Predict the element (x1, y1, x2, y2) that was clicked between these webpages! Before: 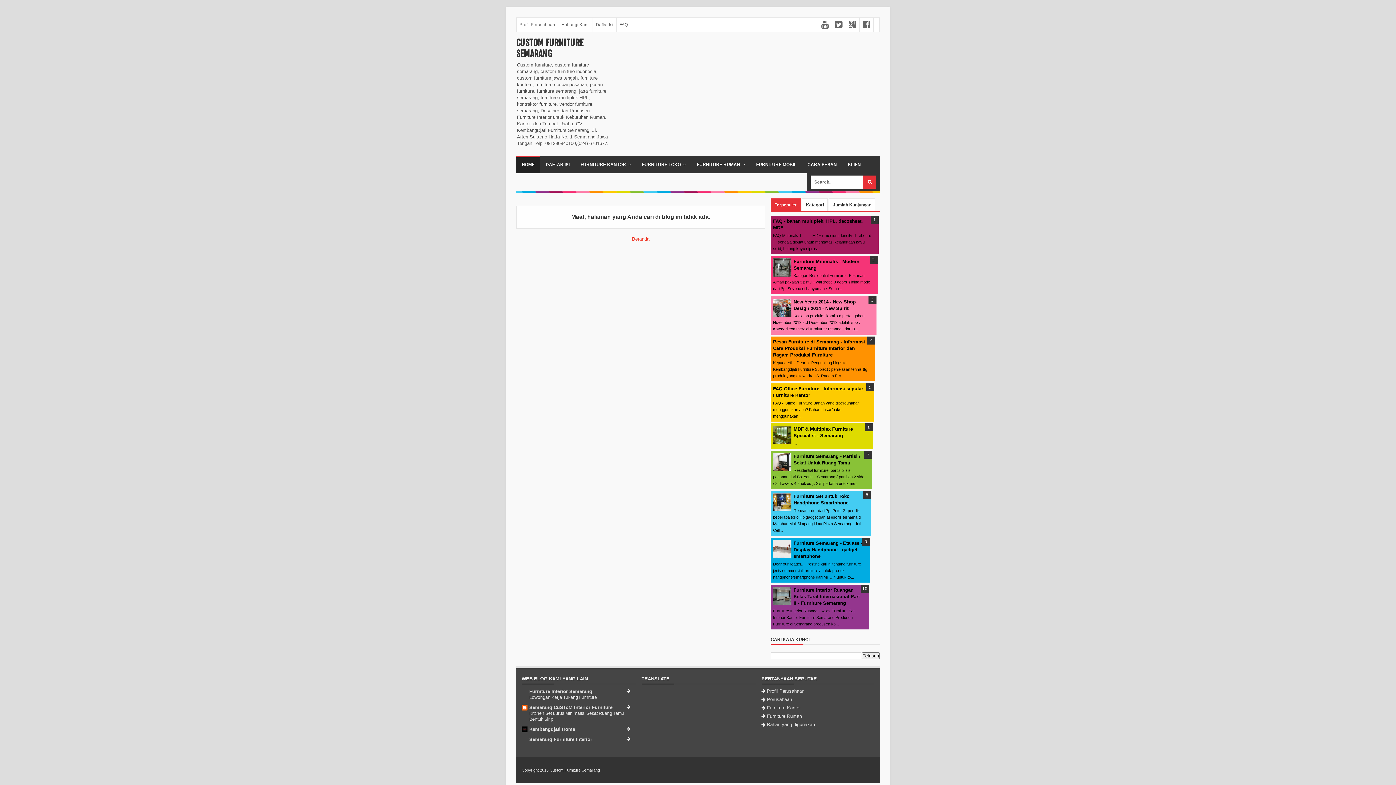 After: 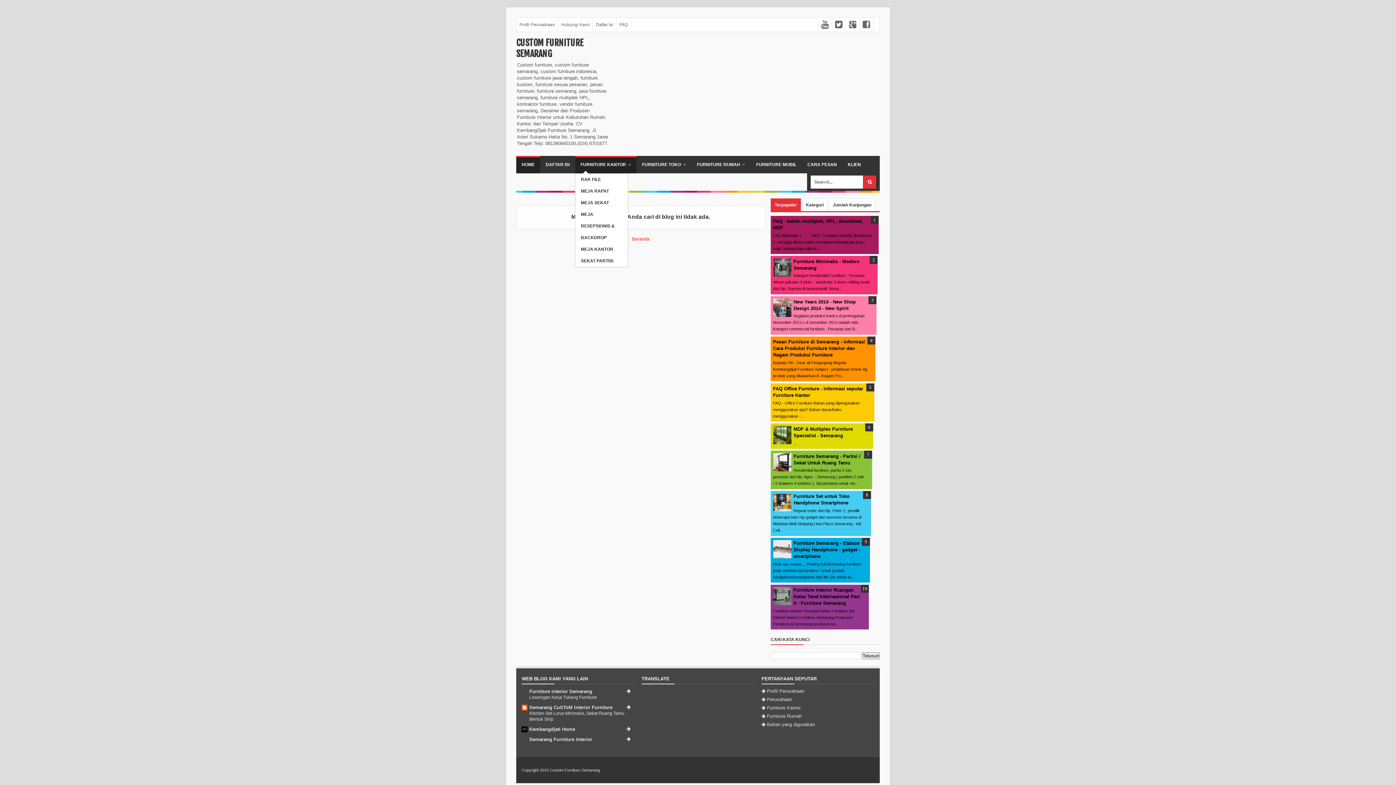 Action: bbox: (575, 155, 636, 173) label: FURNITURE KANTOR